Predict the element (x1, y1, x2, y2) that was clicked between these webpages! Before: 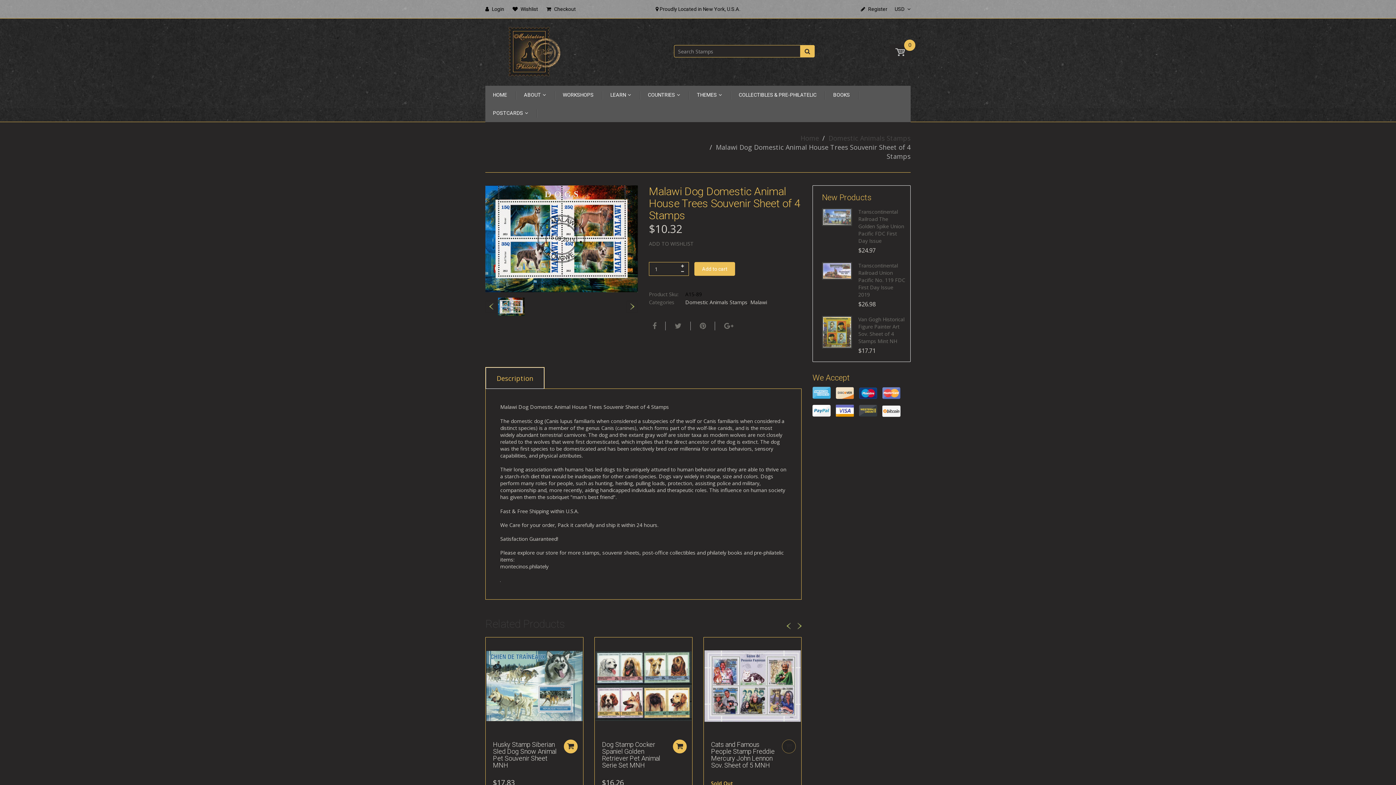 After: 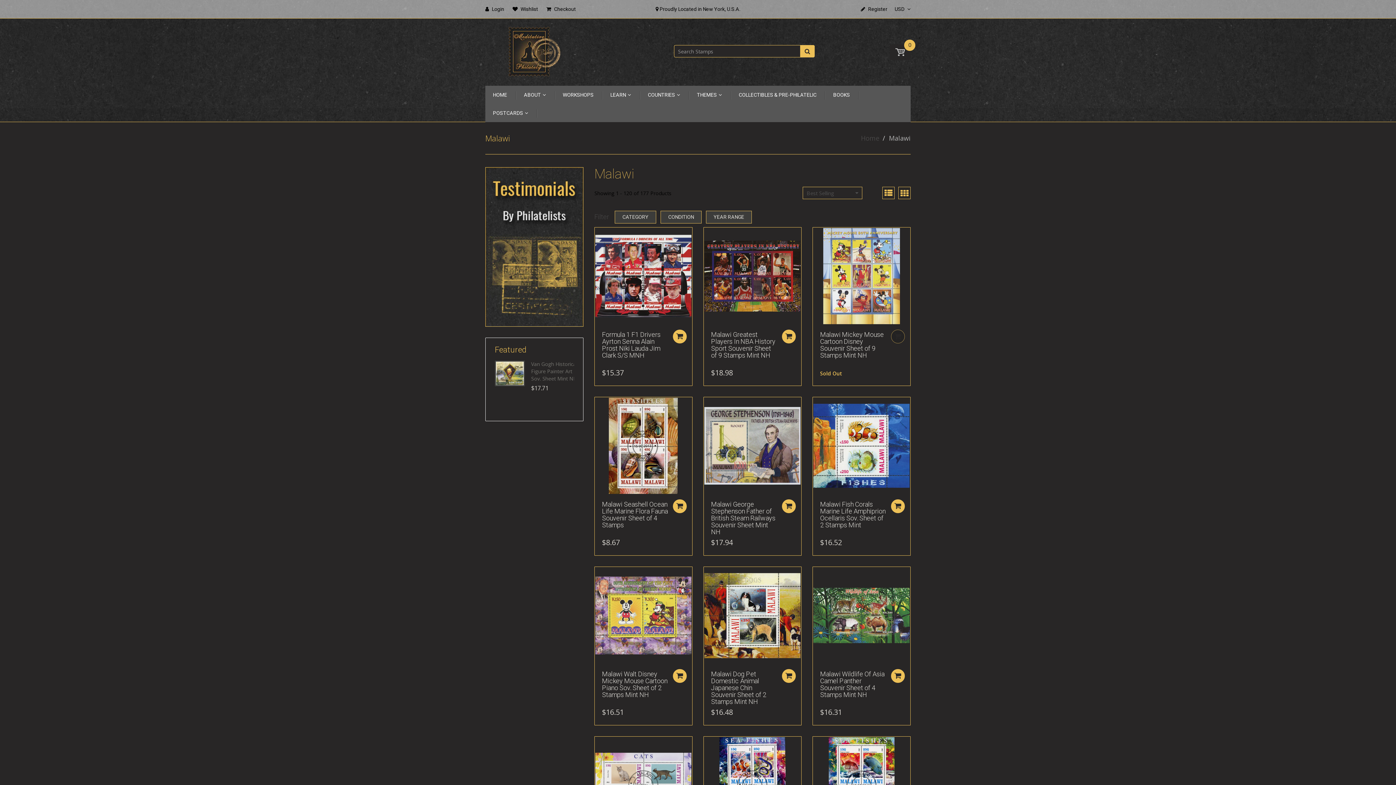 Action: bbox: (750, 298, 767, 305) label: Malawi